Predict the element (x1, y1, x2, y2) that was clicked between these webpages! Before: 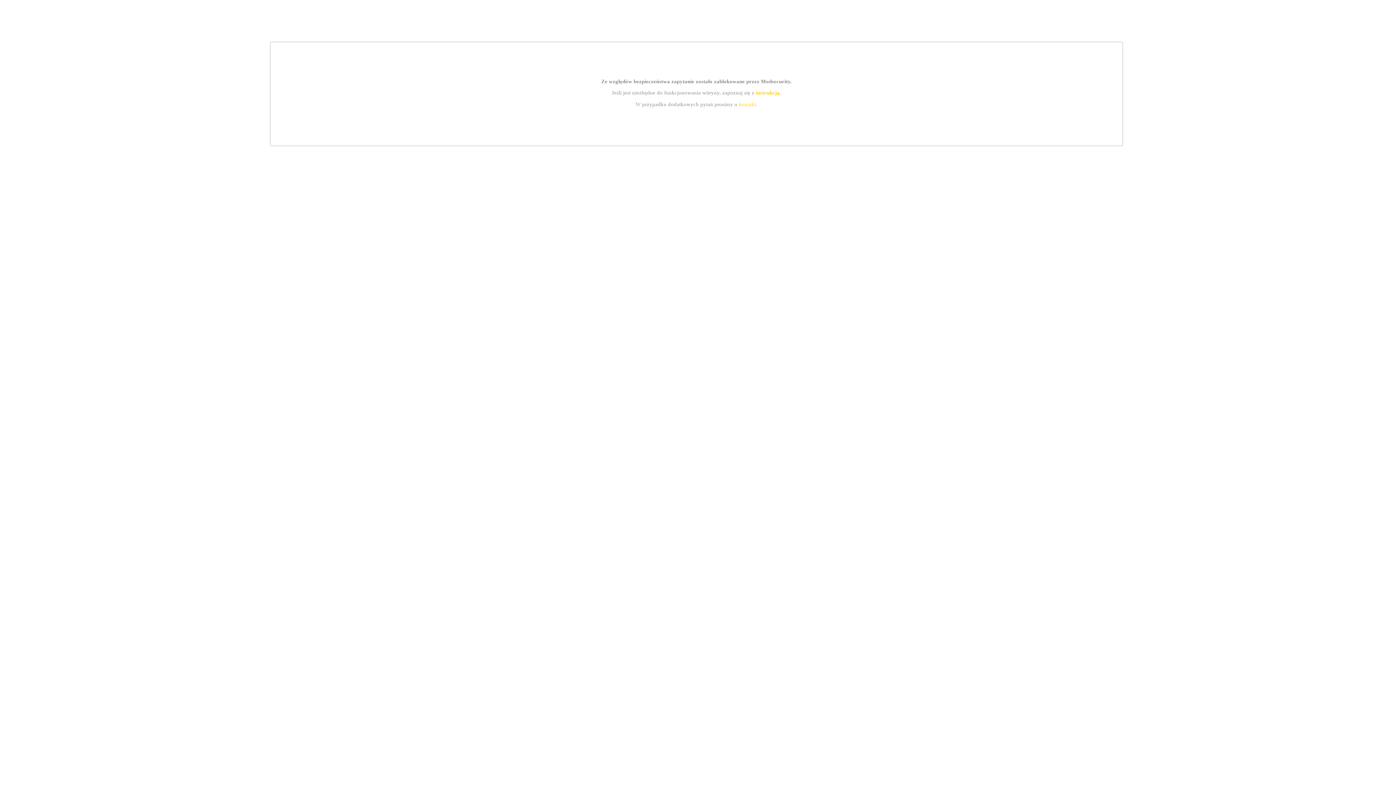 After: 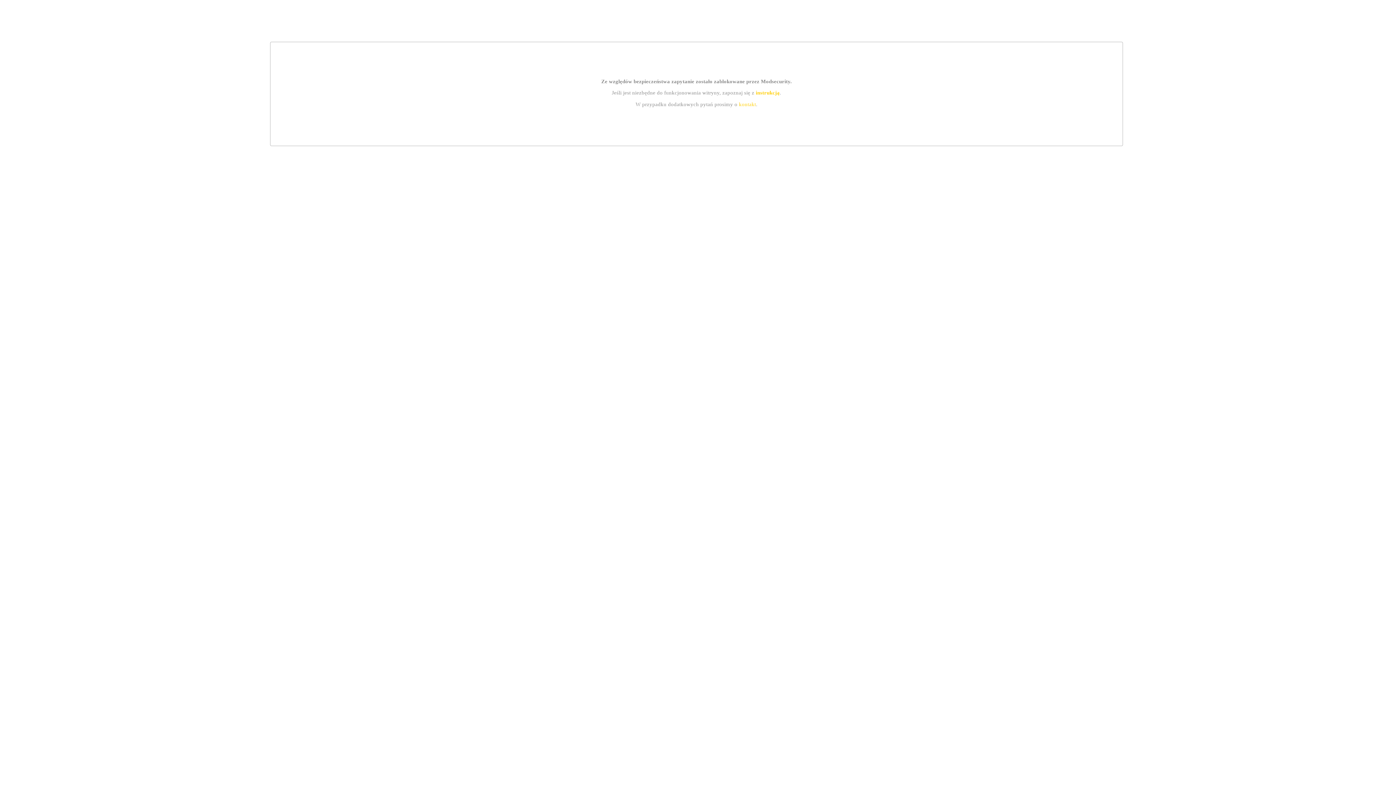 Action: label: instrukcją bbox: (755, 89, 779, 95)